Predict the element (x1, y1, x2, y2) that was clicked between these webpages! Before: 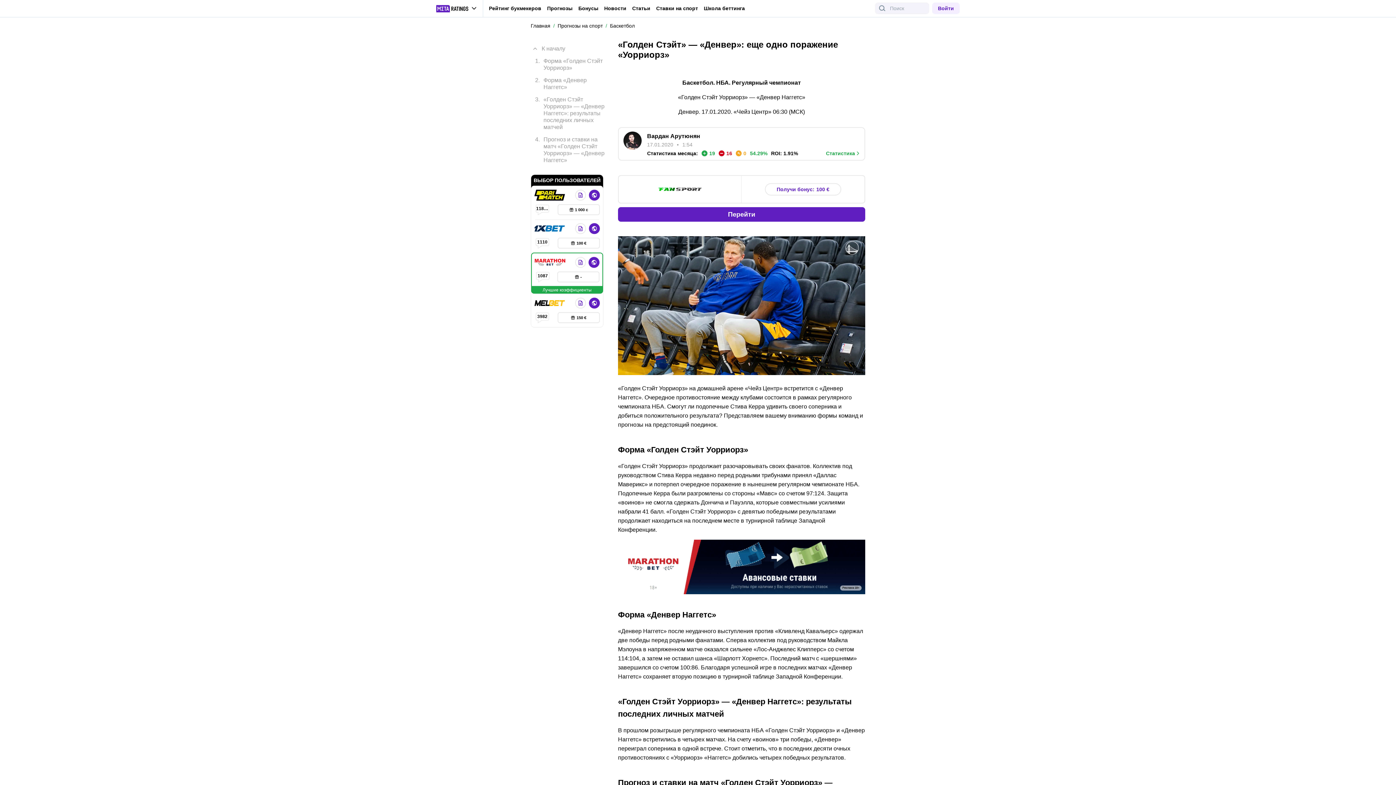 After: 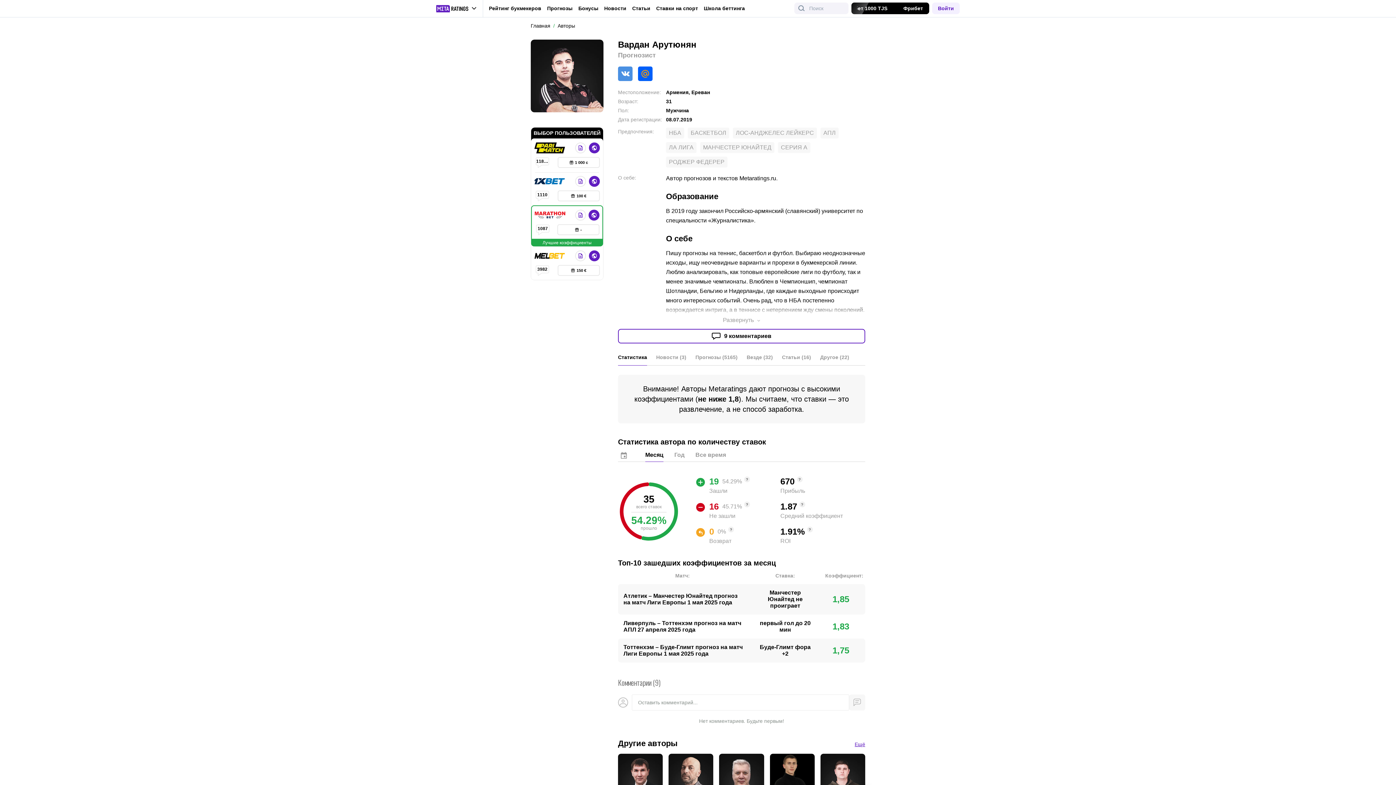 Action: label: Вардан Арутюнян bbox: (647, 133, 700, 139)